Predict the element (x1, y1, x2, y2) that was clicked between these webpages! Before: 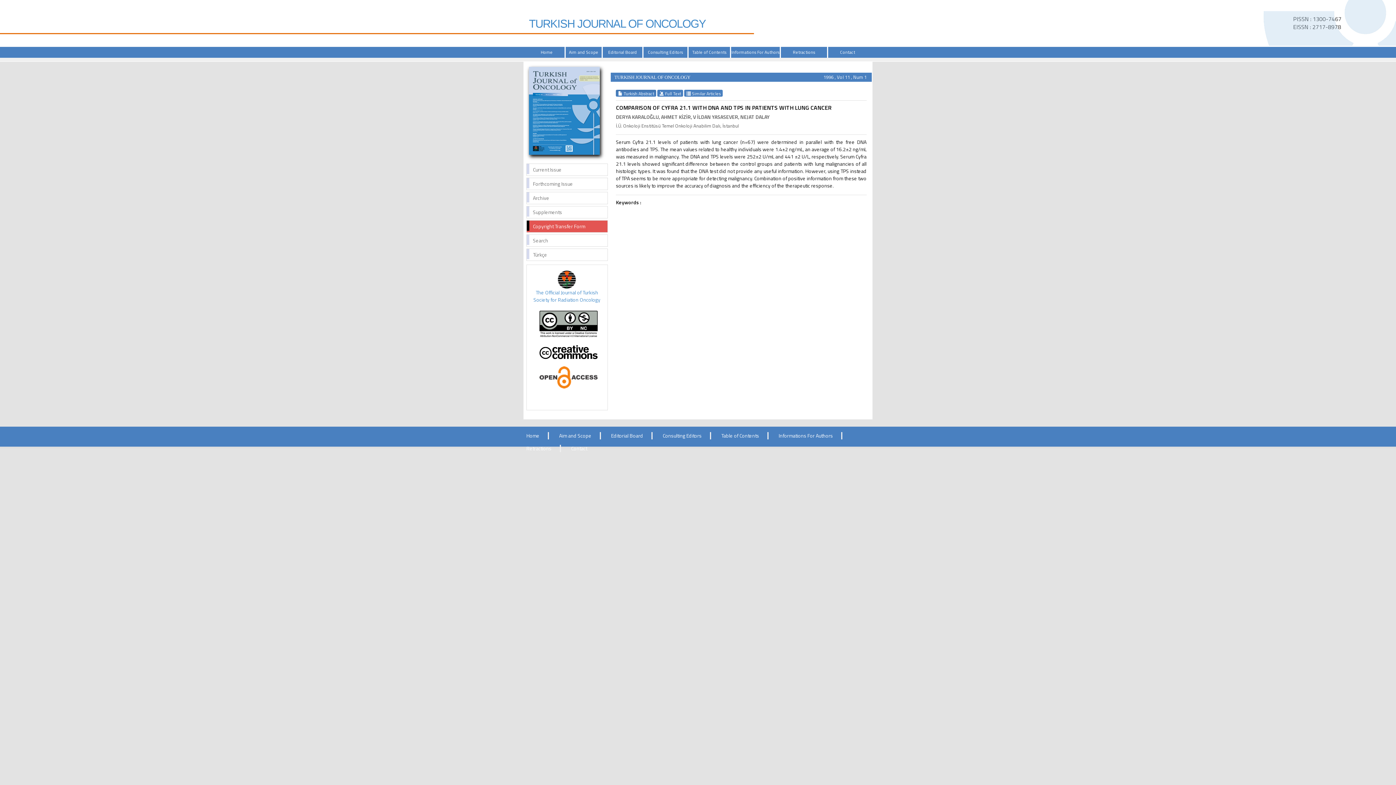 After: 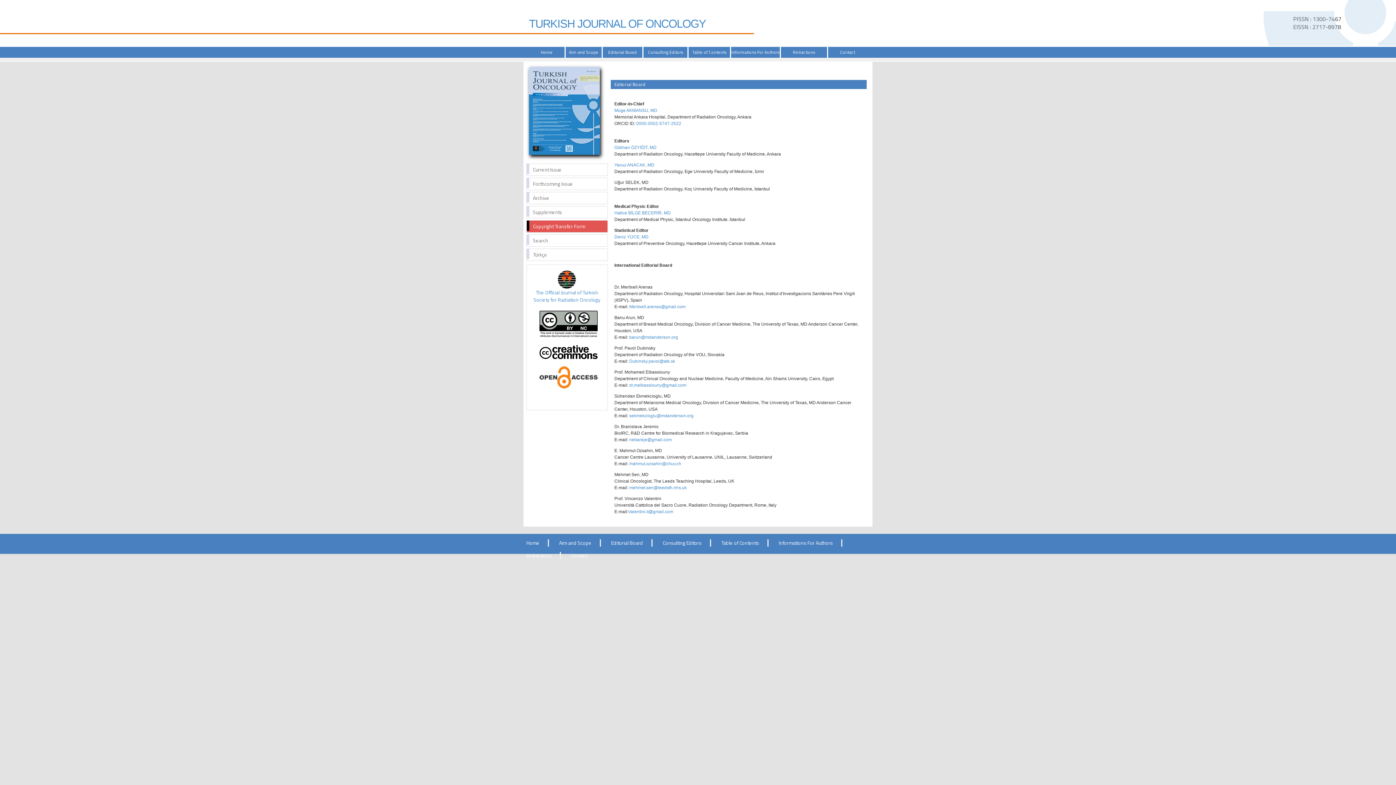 Action: bbox: (611, 432, 643, 439) label: Editorial Board